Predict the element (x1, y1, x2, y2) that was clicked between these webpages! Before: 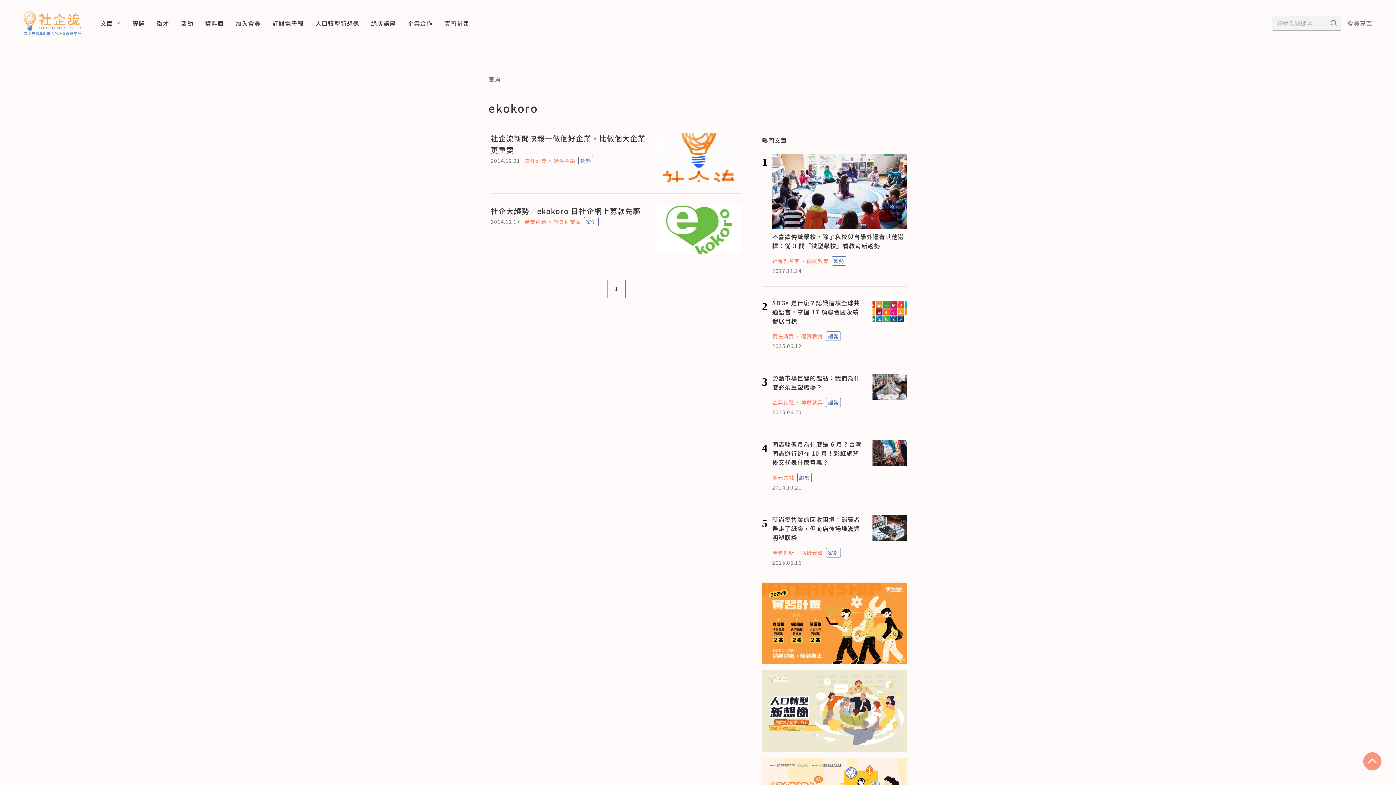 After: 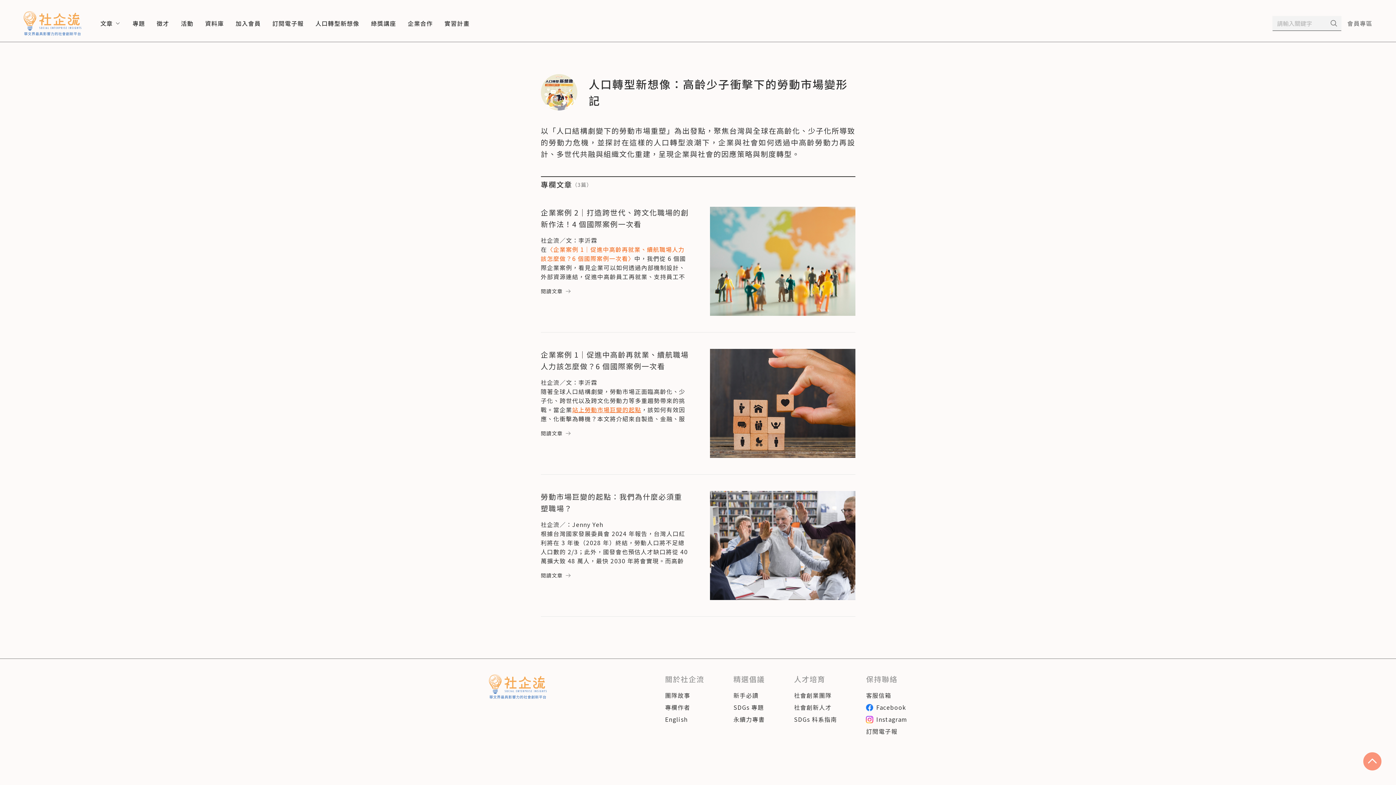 Action: bbox: (762, 670, 907, 752)